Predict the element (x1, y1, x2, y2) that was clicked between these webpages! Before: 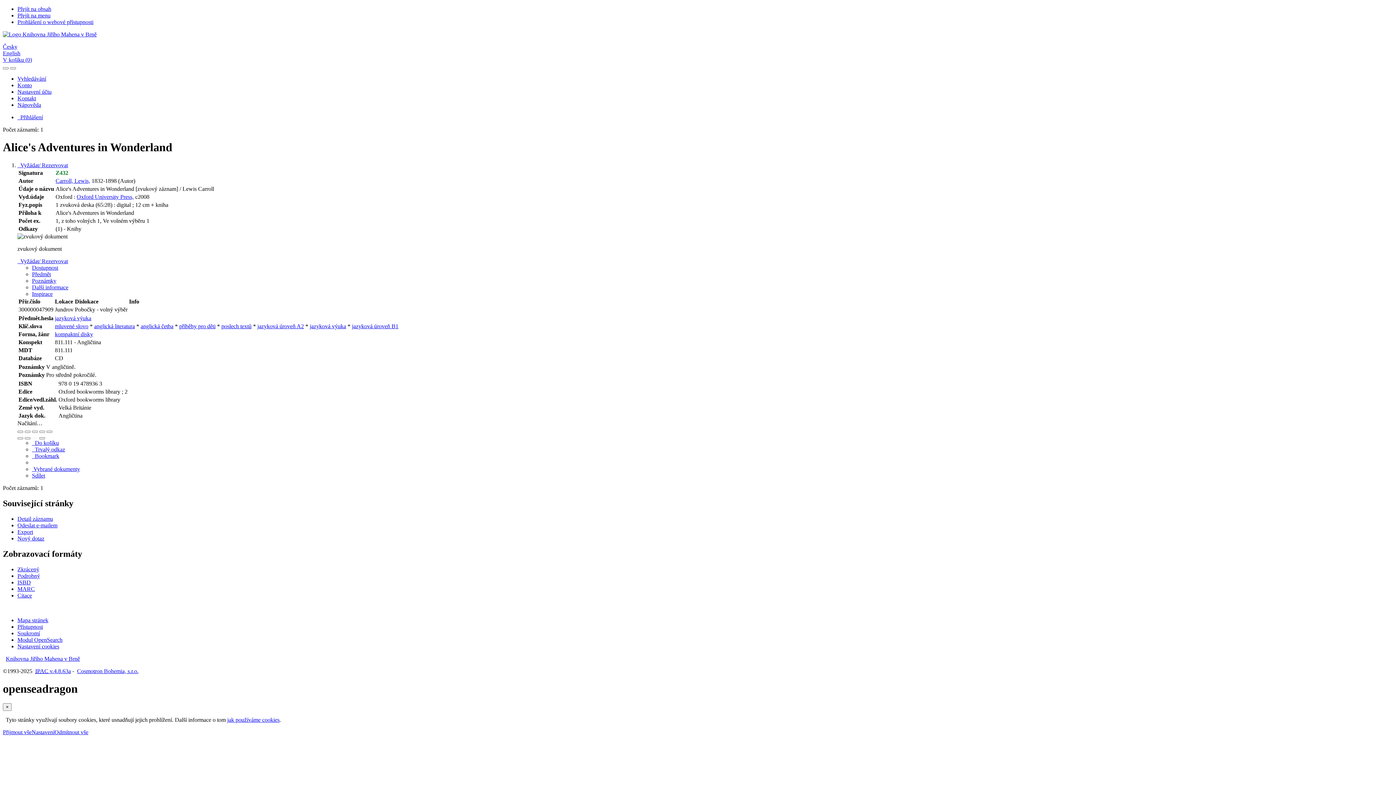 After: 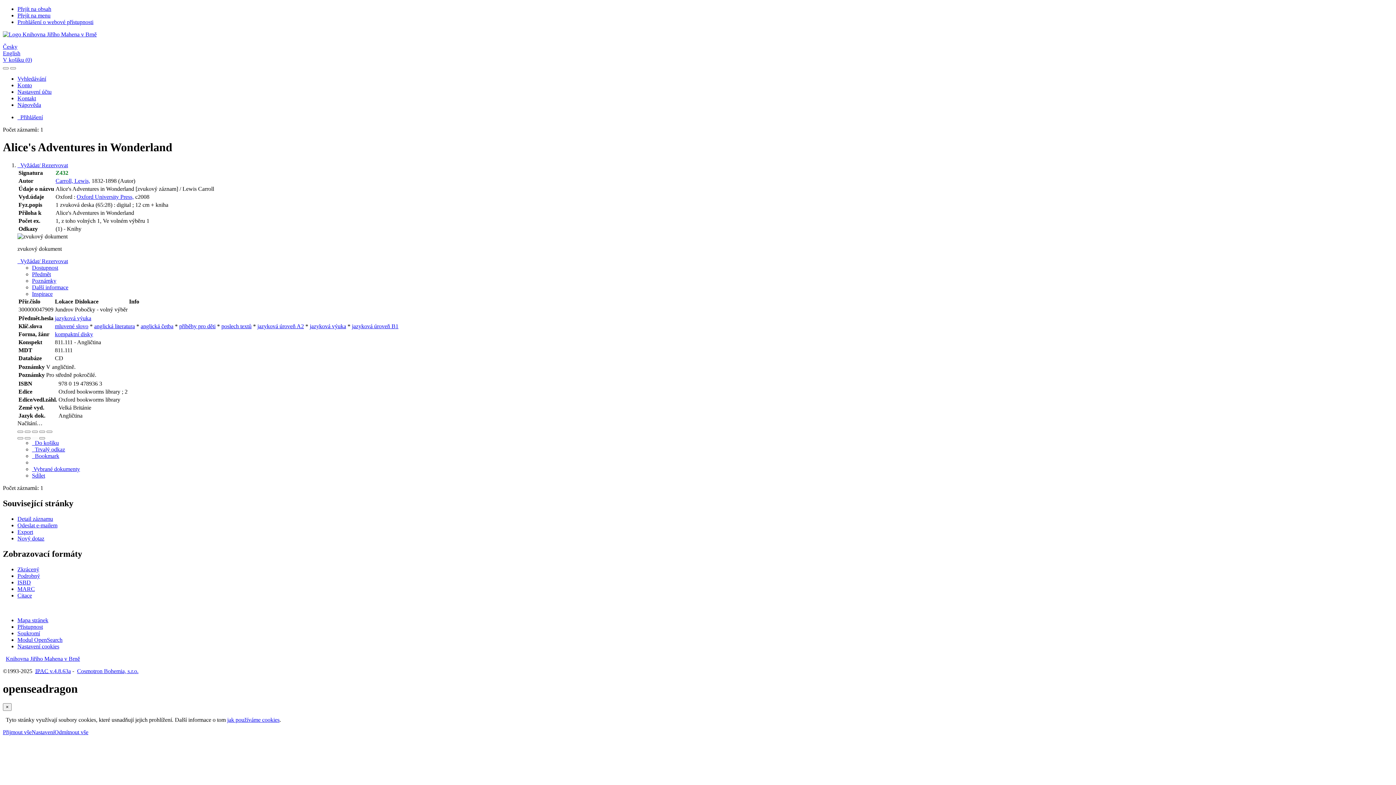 Action: bbox: (17, 5, 51, 12) label: Přejít na obsah